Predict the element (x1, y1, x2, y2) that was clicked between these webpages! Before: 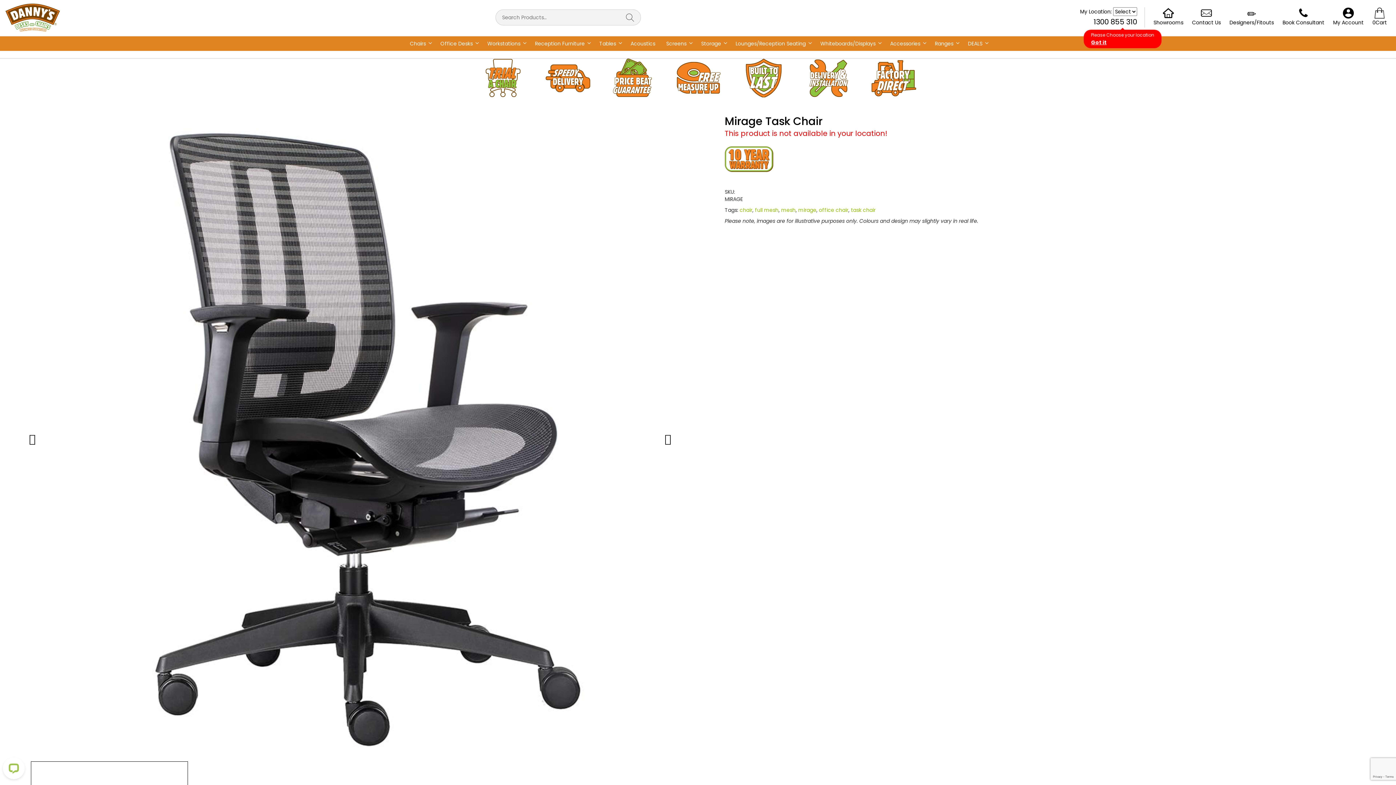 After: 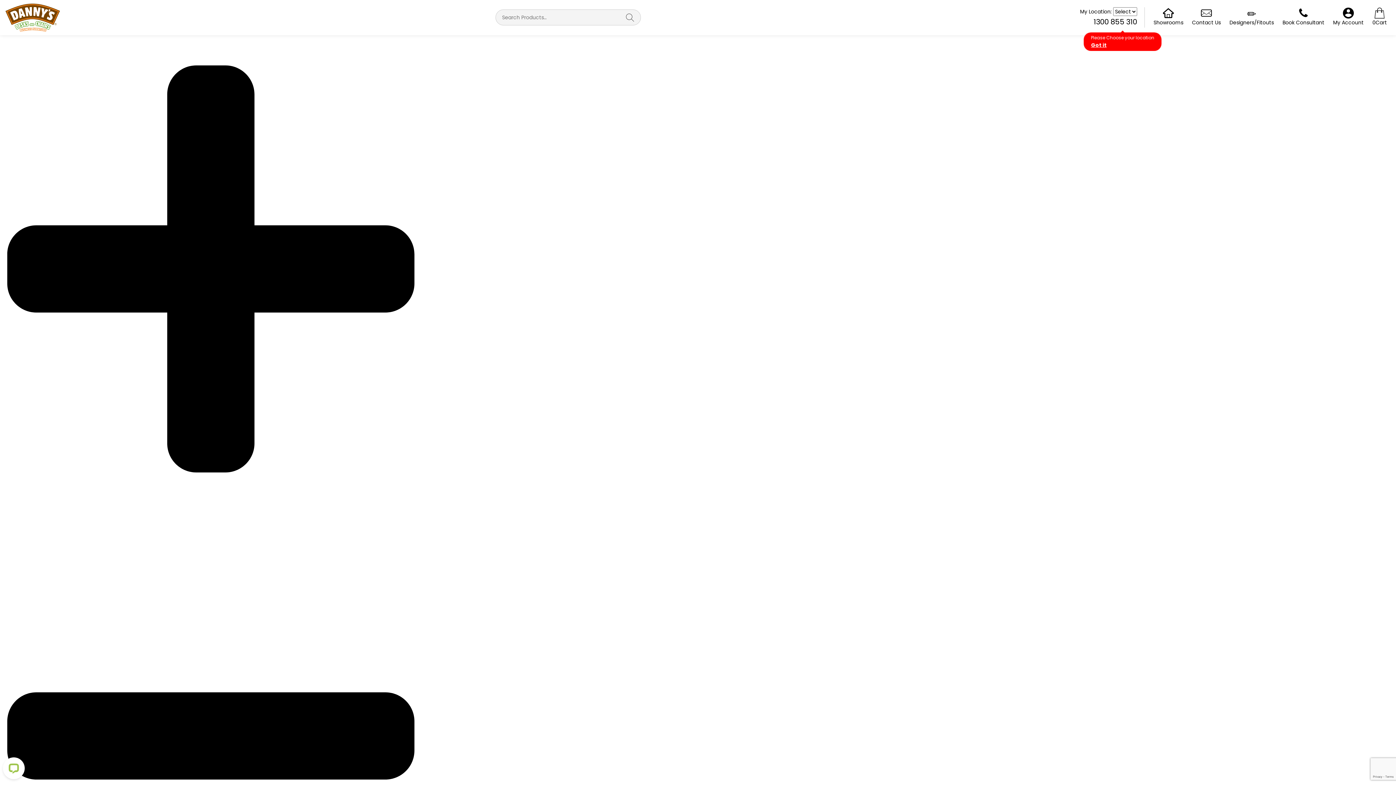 Action: bbox: (740, 73, 804, 81)